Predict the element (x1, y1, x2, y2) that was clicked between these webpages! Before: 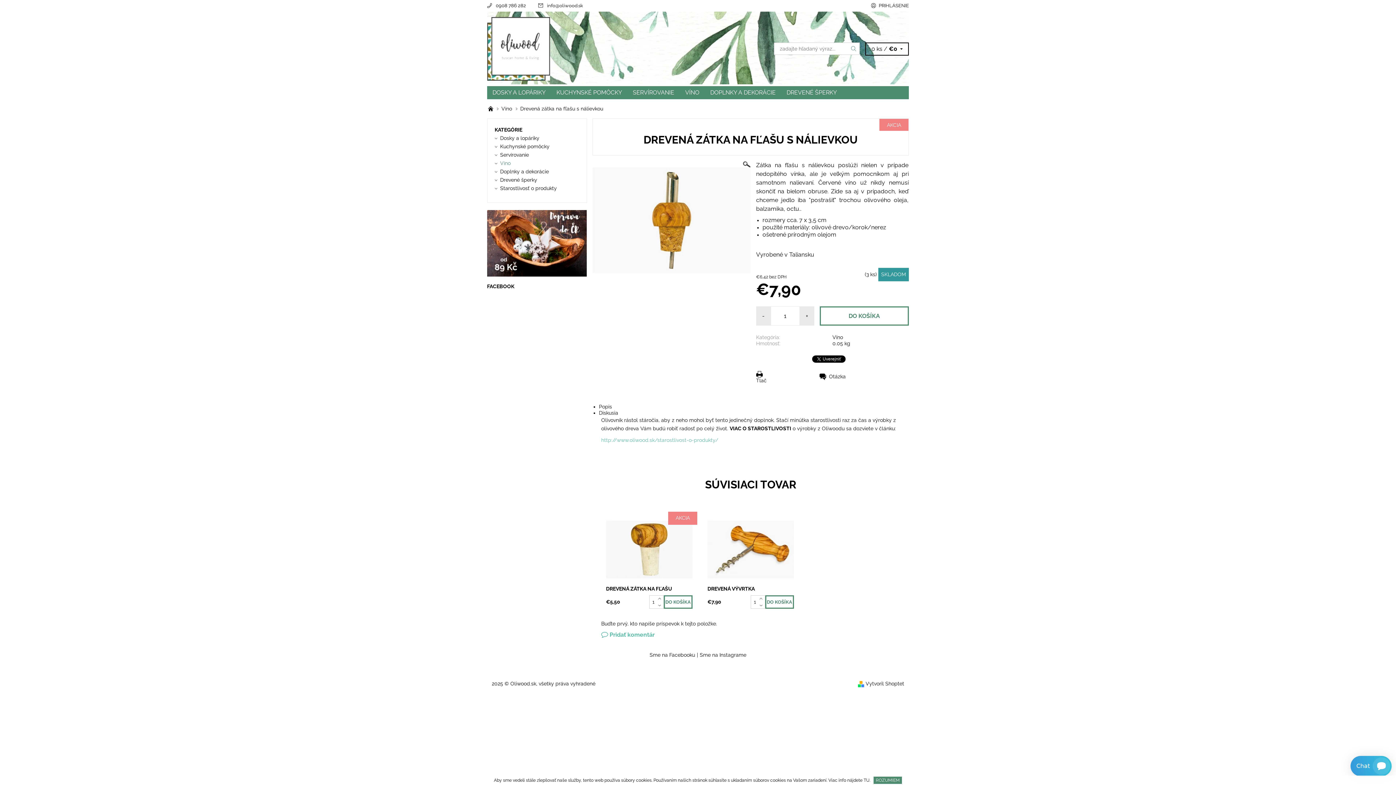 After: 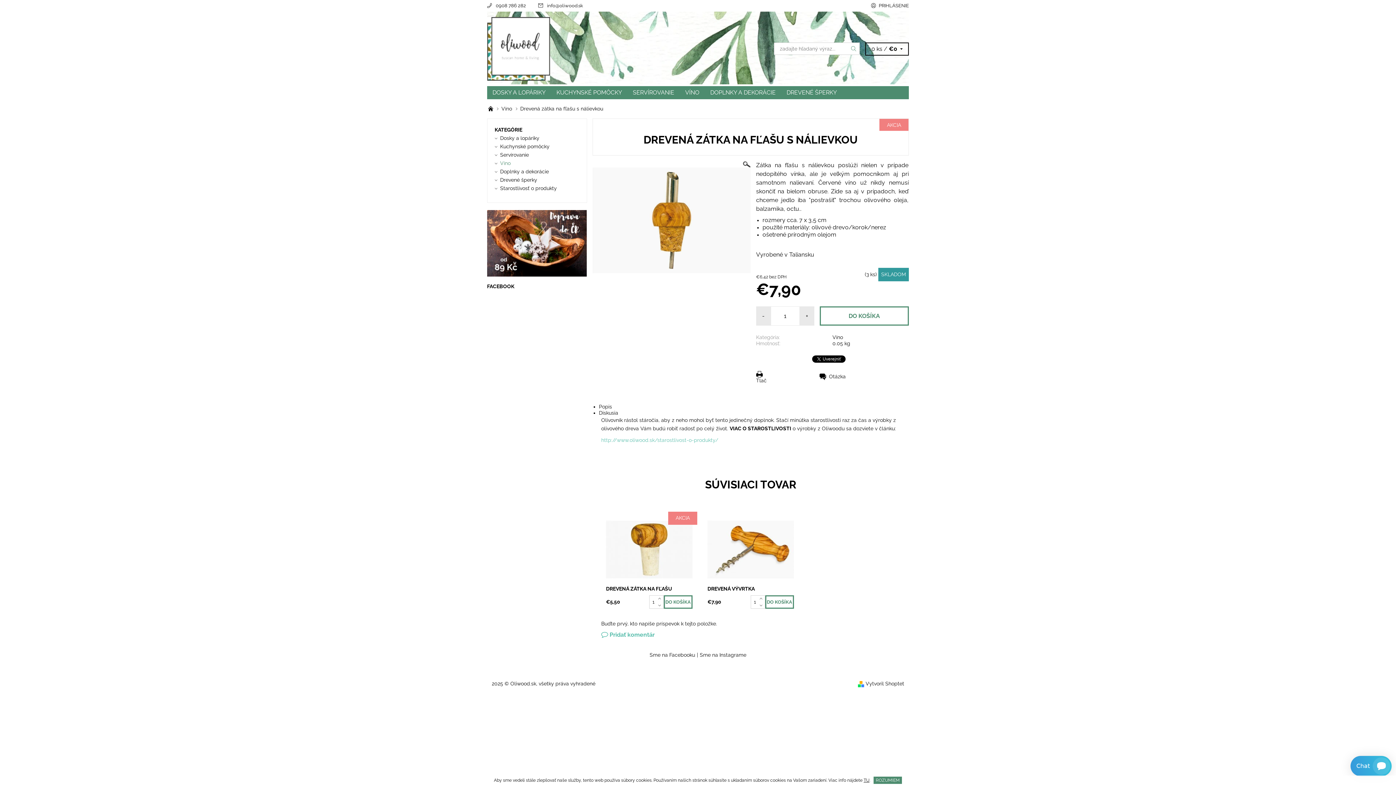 Action: label: TU bbox: (863, 778, 869, 783)